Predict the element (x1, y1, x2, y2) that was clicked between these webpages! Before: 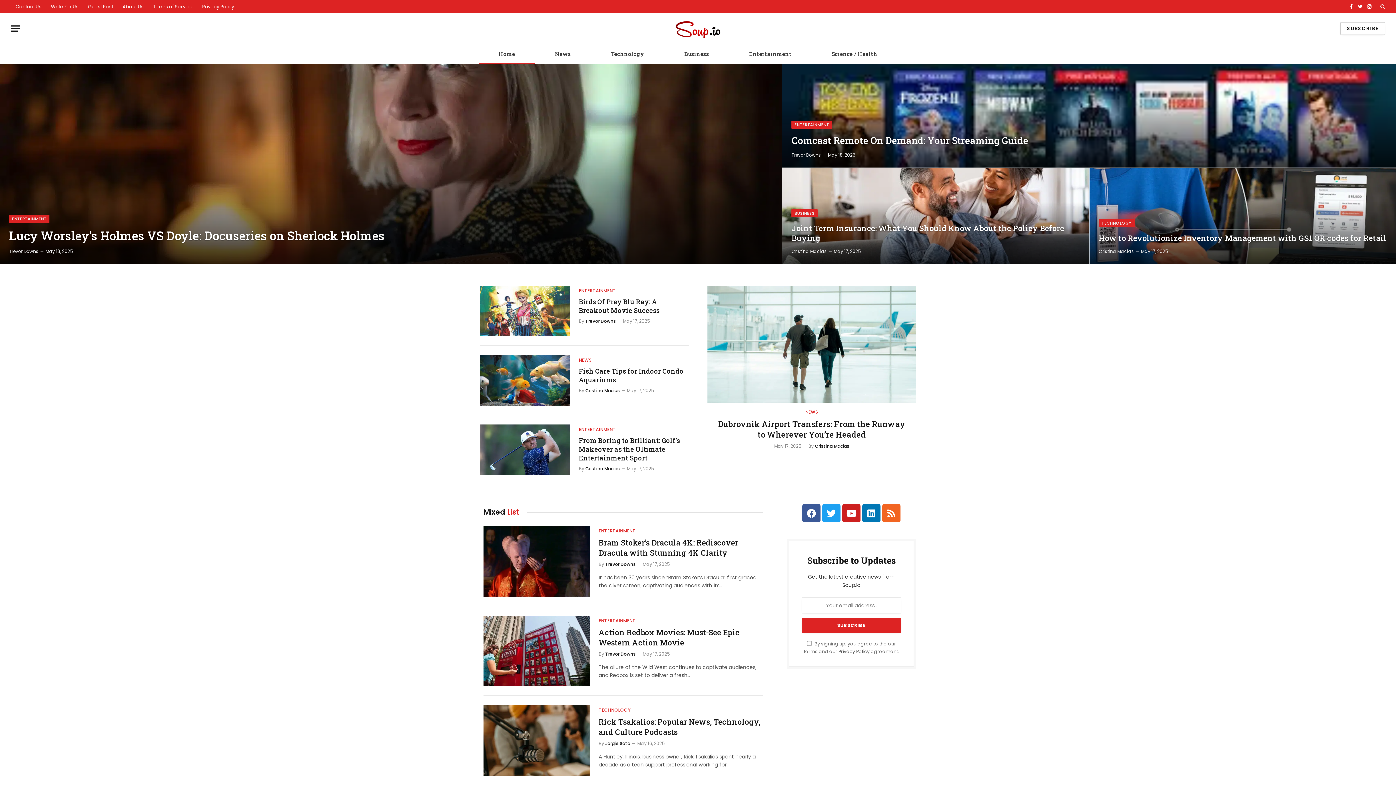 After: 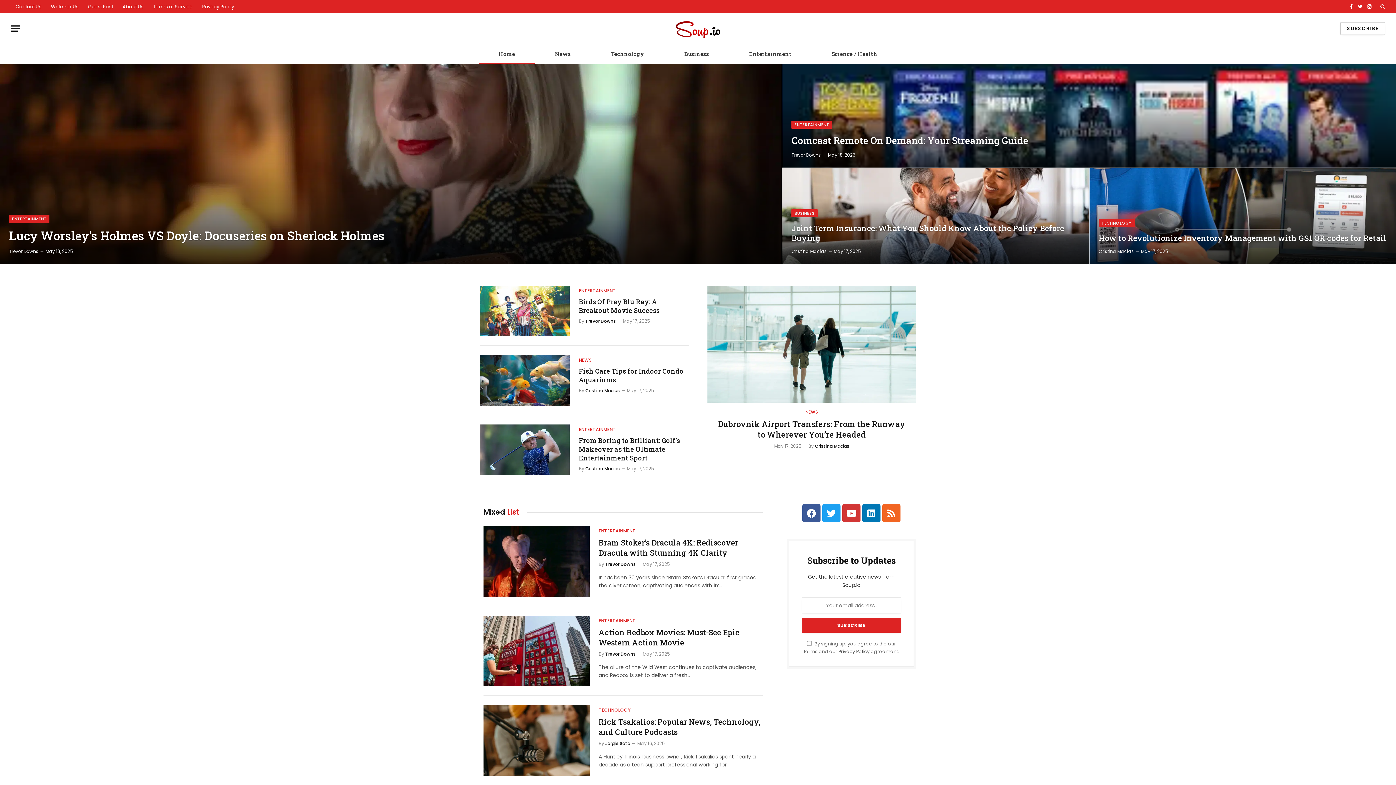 Action: bbox: (842, 504, 860, 522) label: Youtube